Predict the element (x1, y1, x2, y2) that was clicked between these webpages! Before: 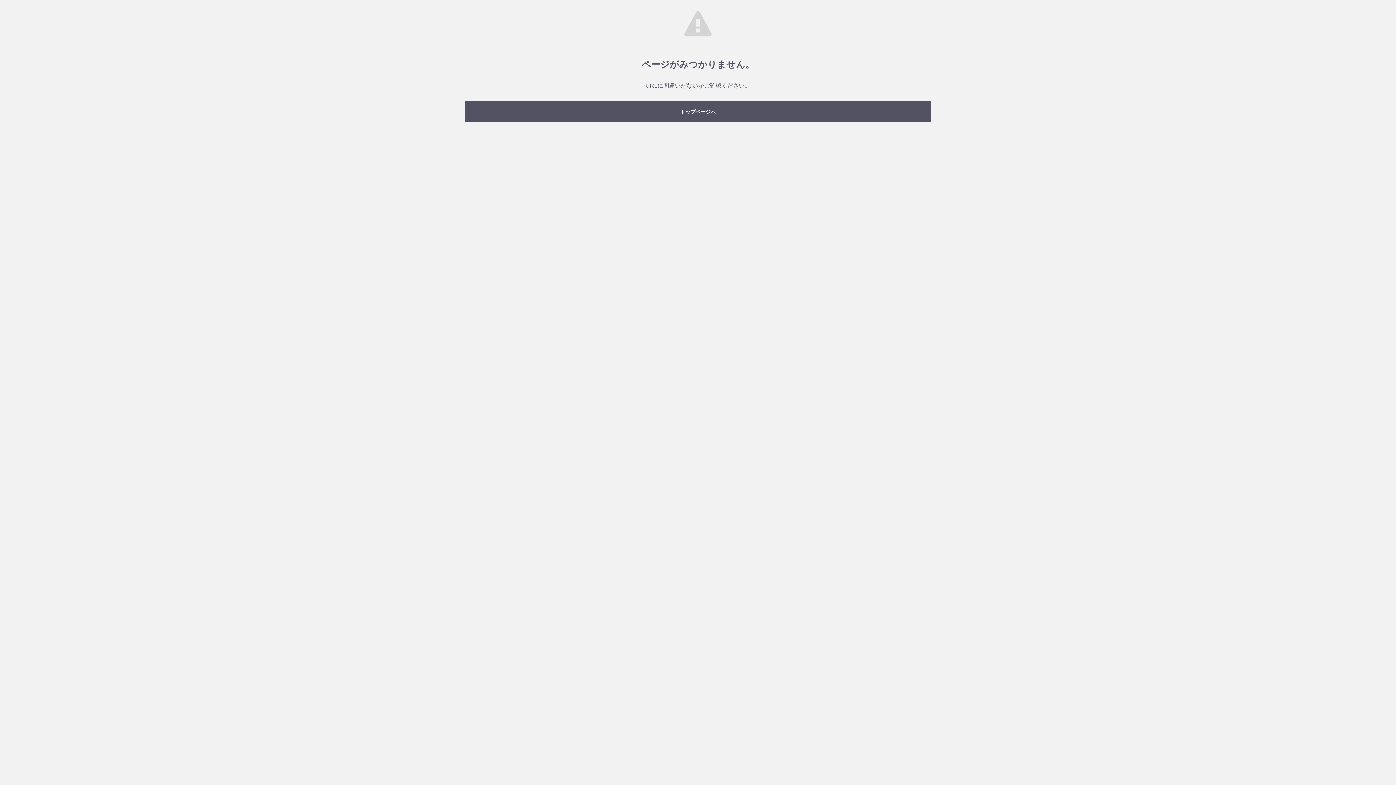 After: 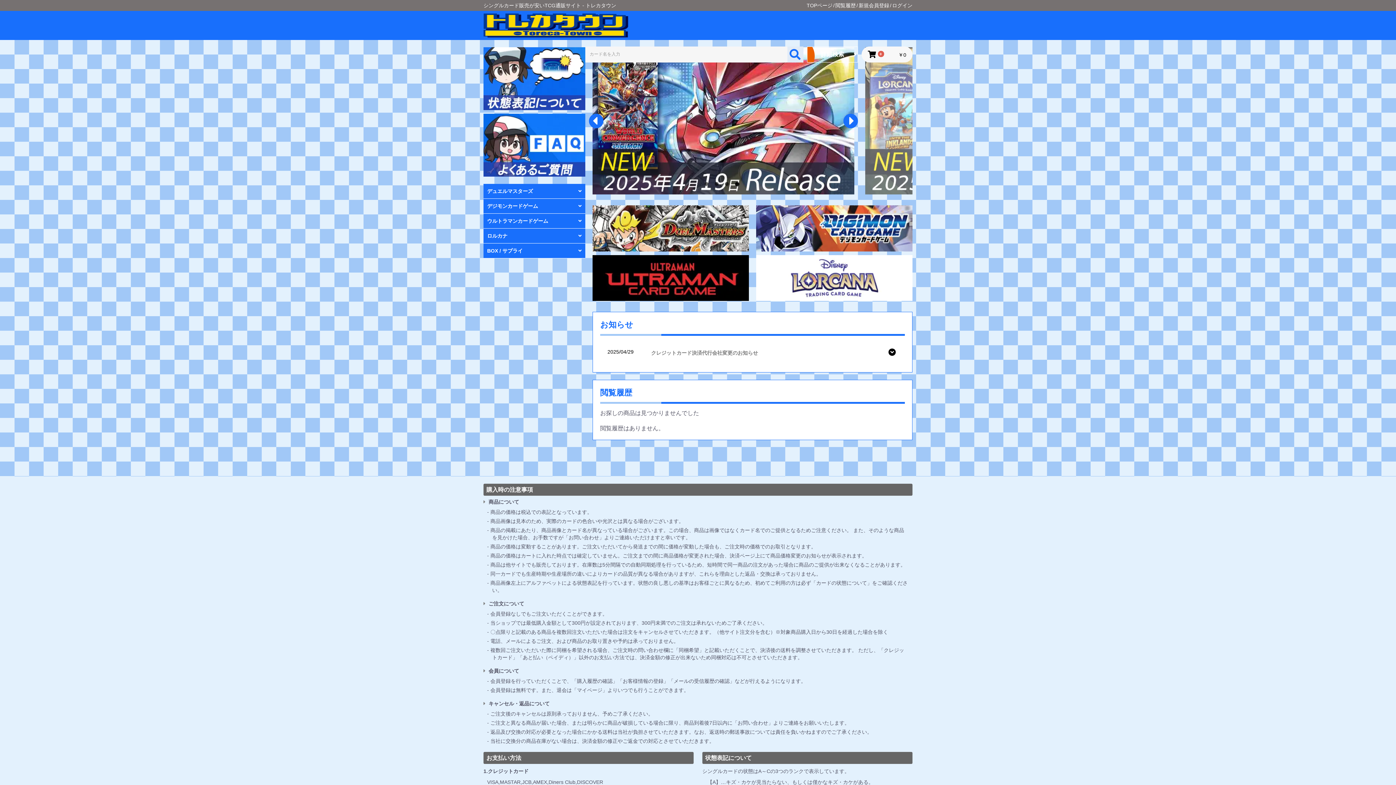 Action: label: トップページへ bbox: (465, 101, 930, 121)